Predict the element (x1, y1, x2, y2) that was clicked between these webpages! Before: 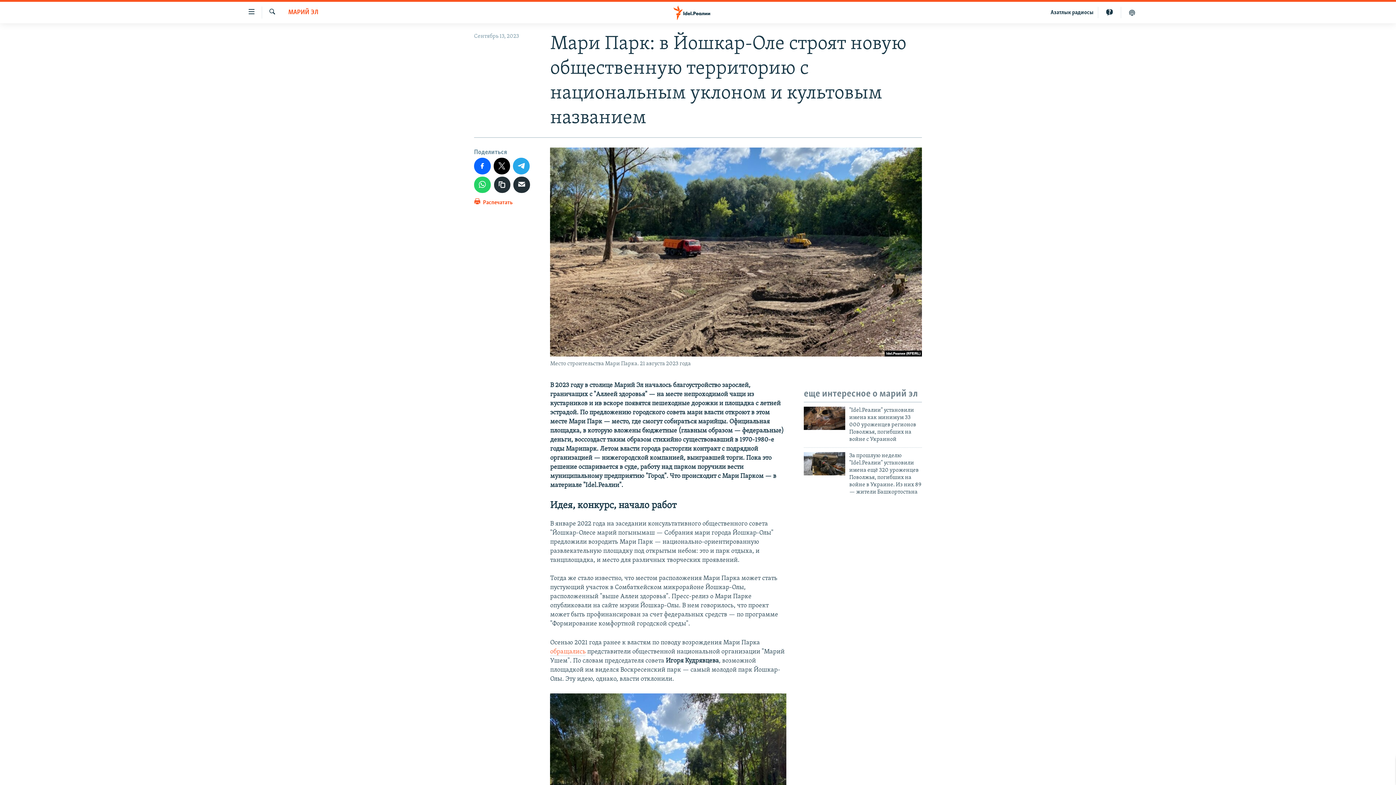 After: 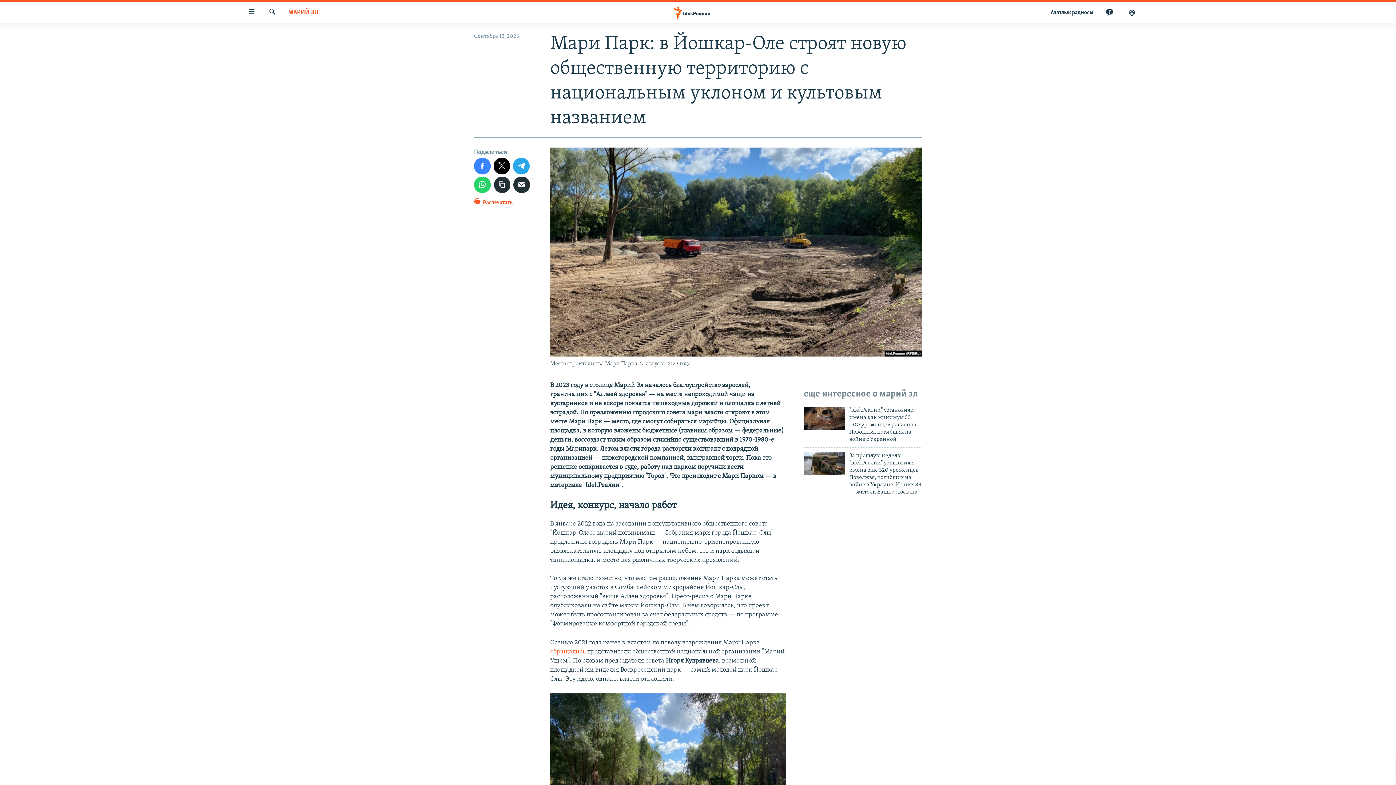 Action: bbox: (474, 157, 490, 174)